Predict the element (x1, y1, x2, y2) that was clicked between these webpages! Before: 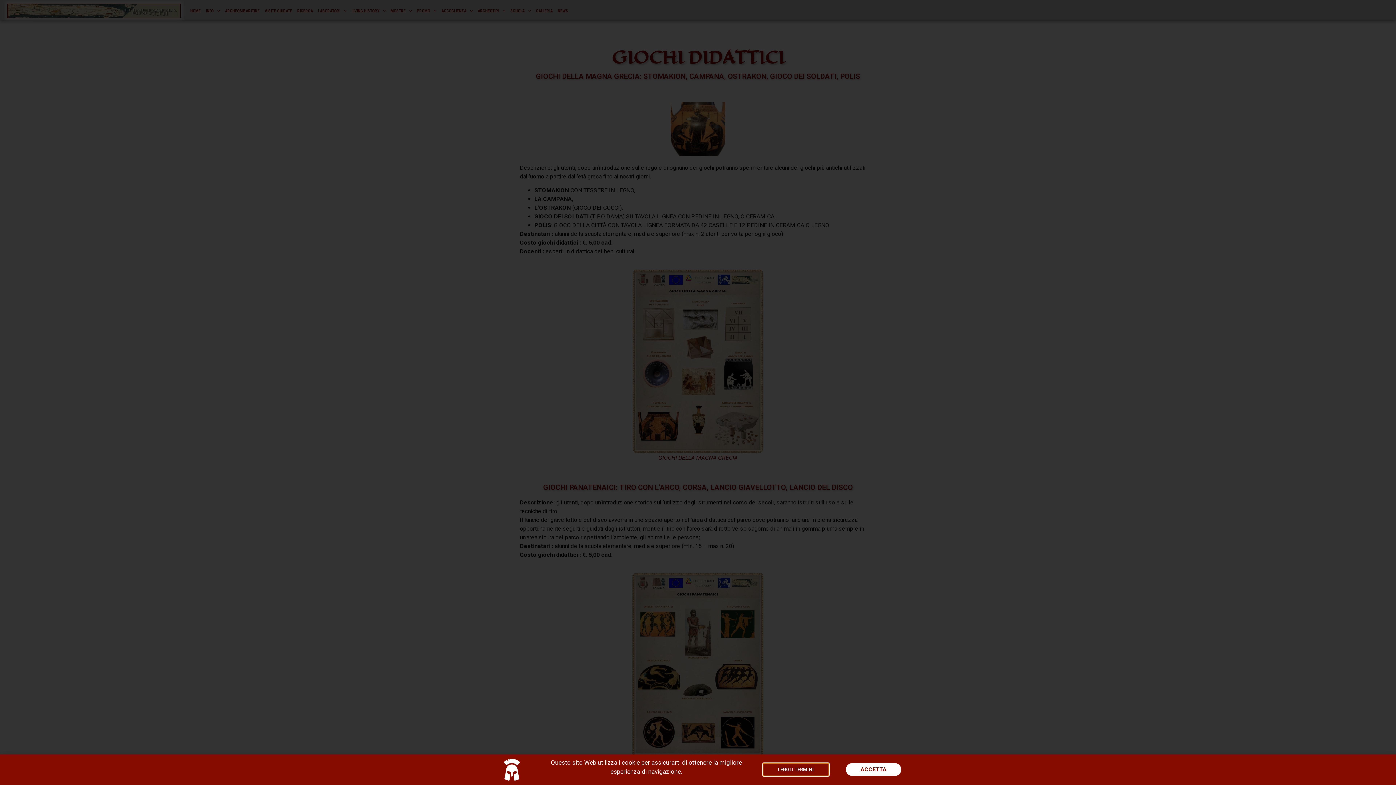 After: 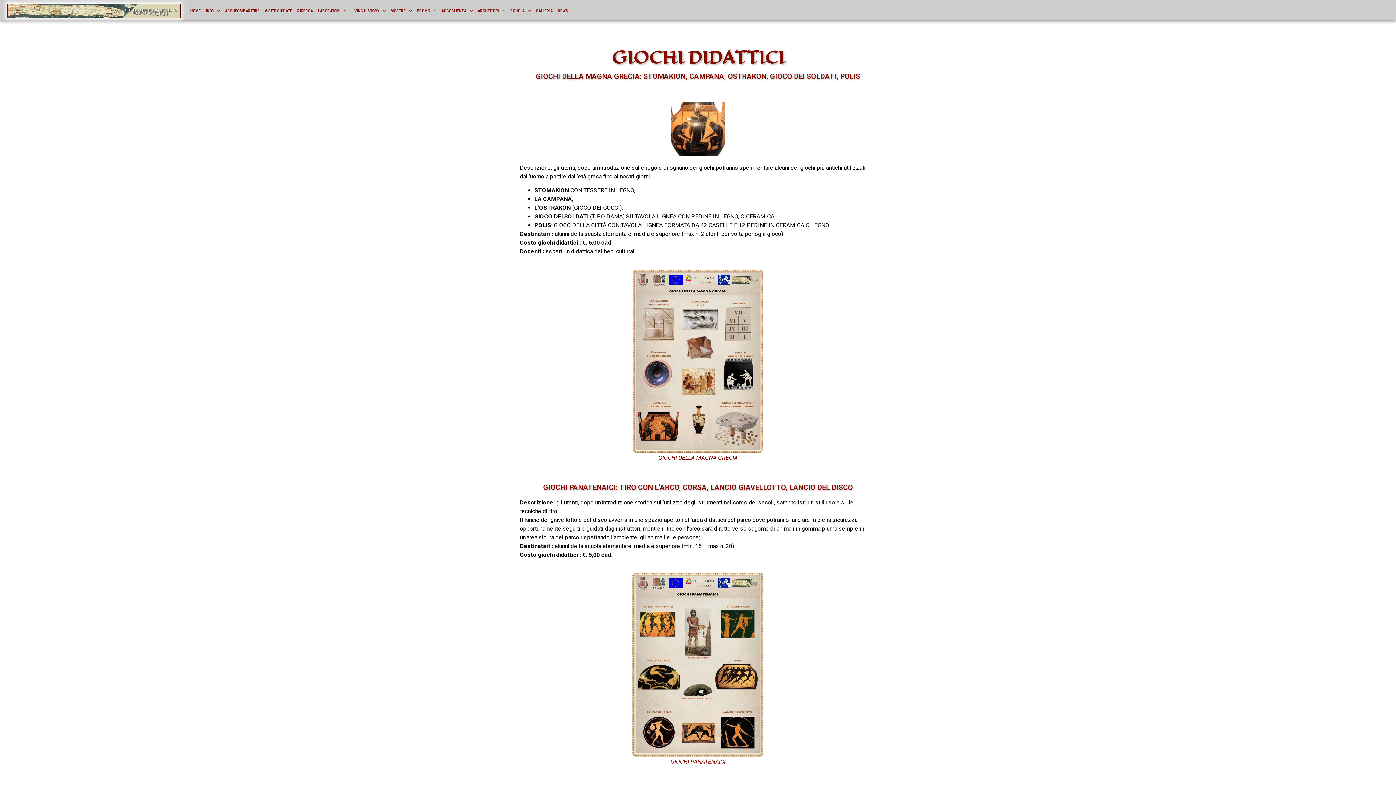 Action: label: ACCETTA bbox: (845, 762, 902, 777)